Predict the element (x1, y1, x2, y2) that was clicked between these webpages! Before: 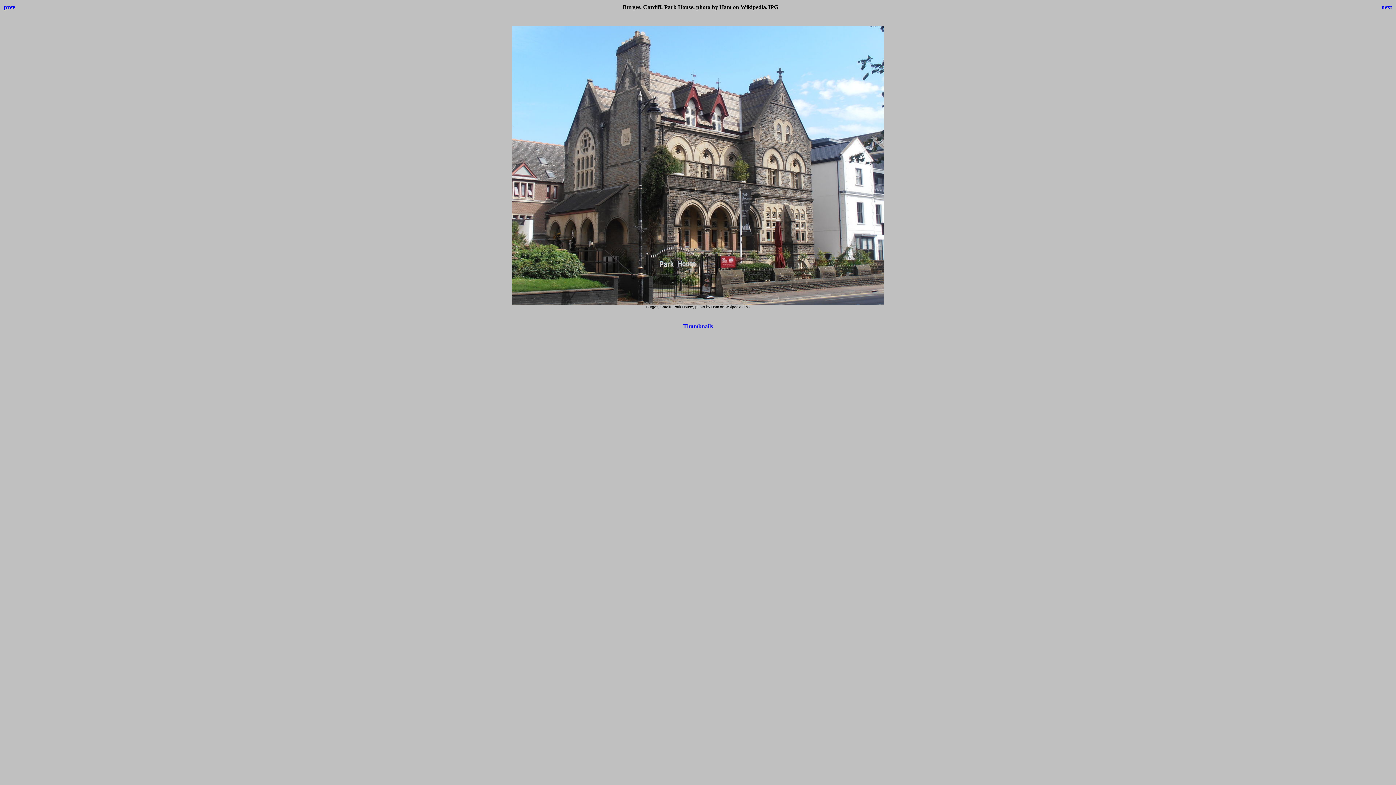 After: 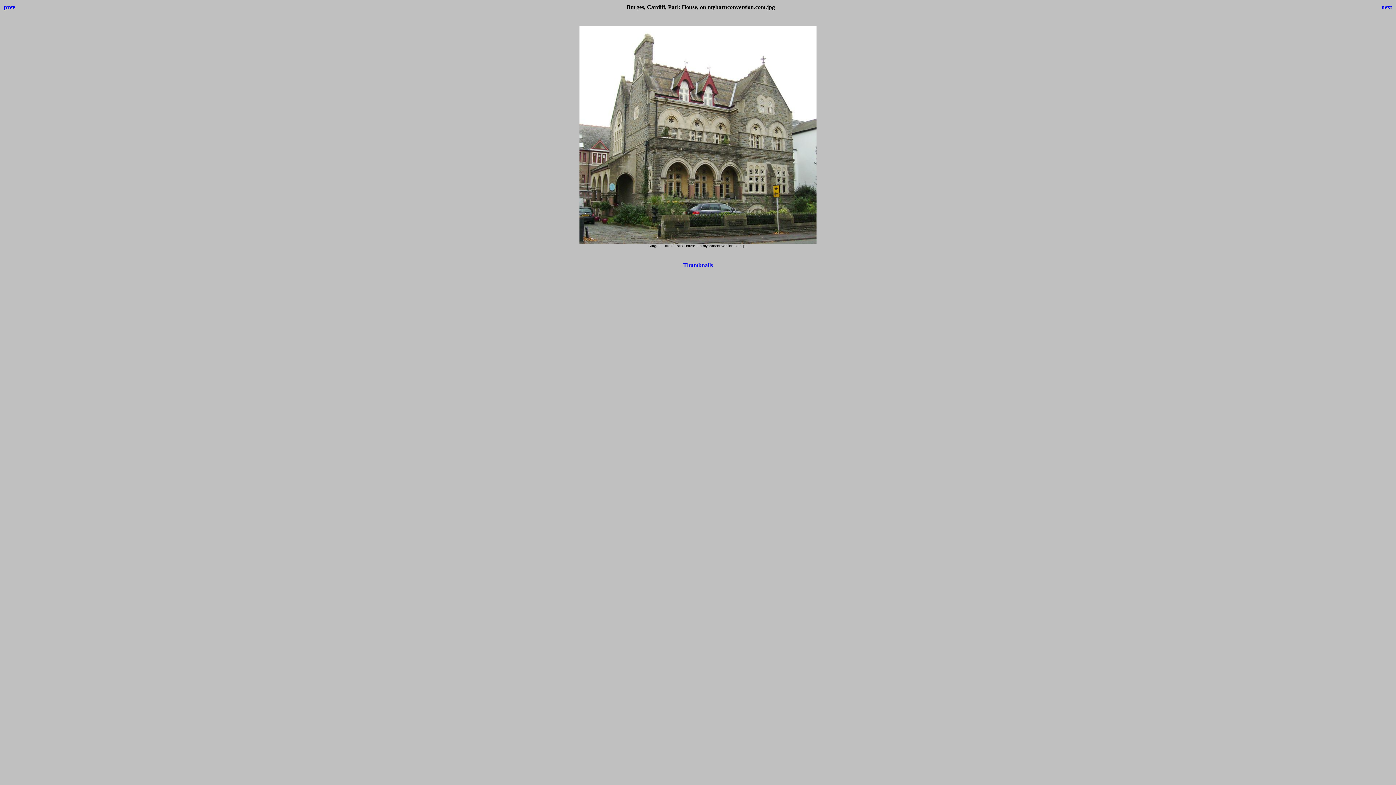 Action: label: prev bbox: (4, 4, 15, 10)